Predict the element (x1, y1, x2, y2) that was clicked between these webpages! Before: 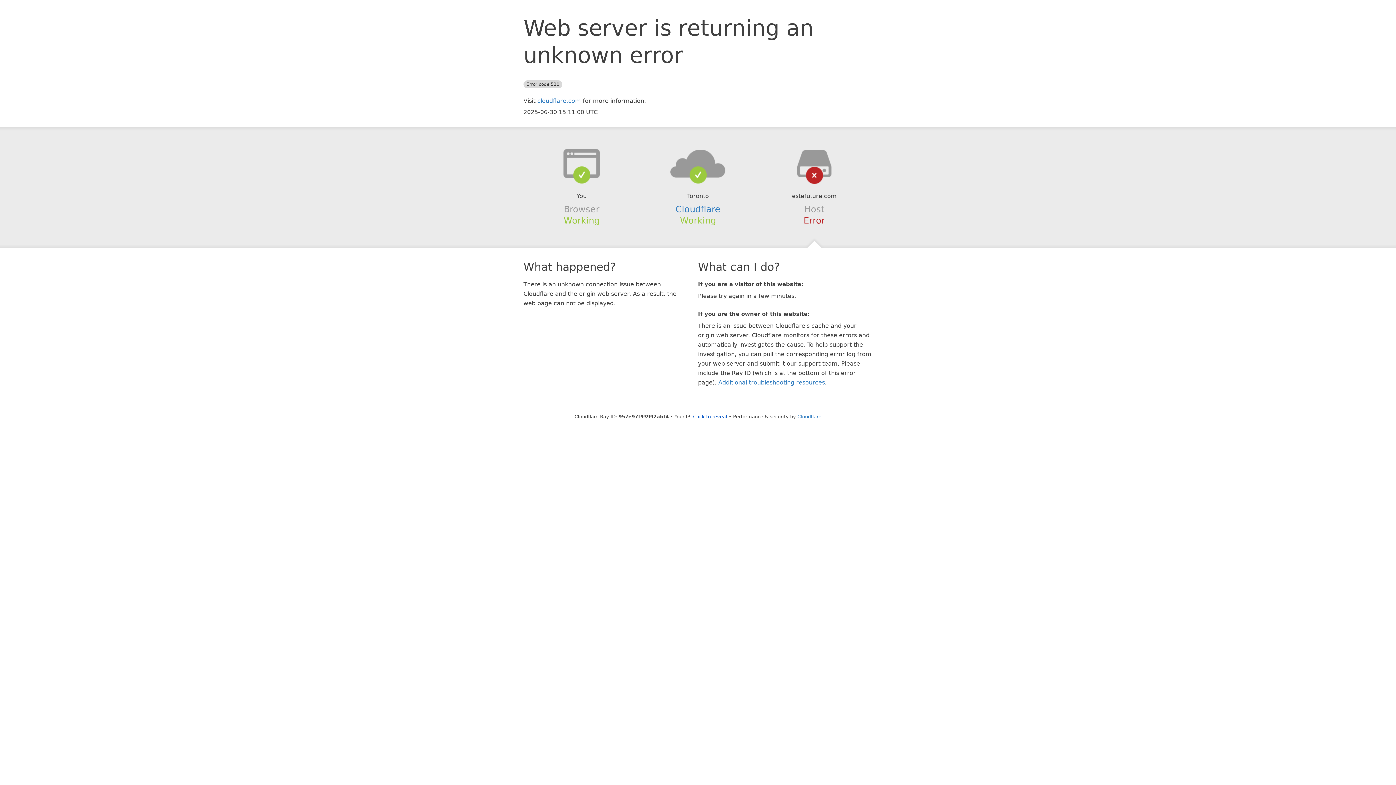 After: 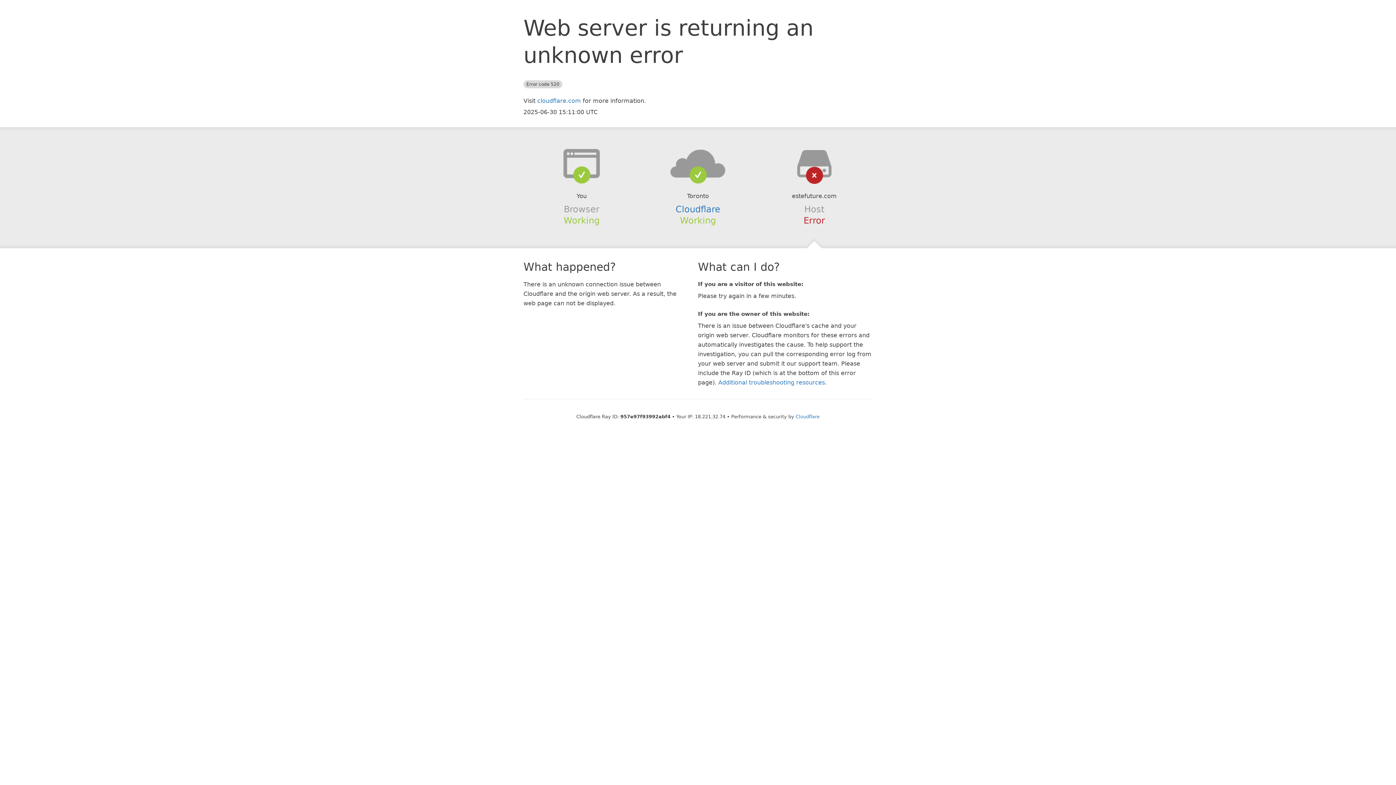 Action: bbox: (693, 414, 727, 419) label: Click to reveal